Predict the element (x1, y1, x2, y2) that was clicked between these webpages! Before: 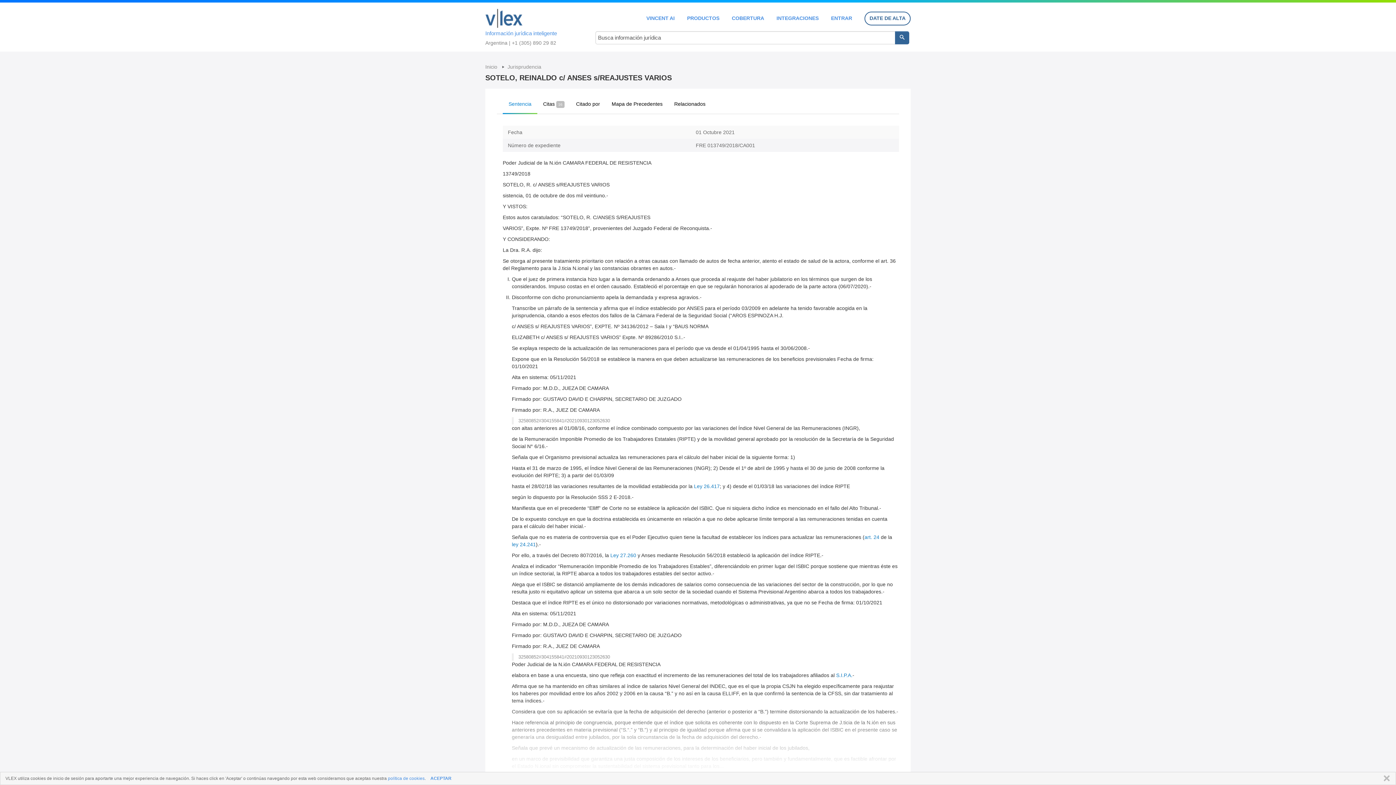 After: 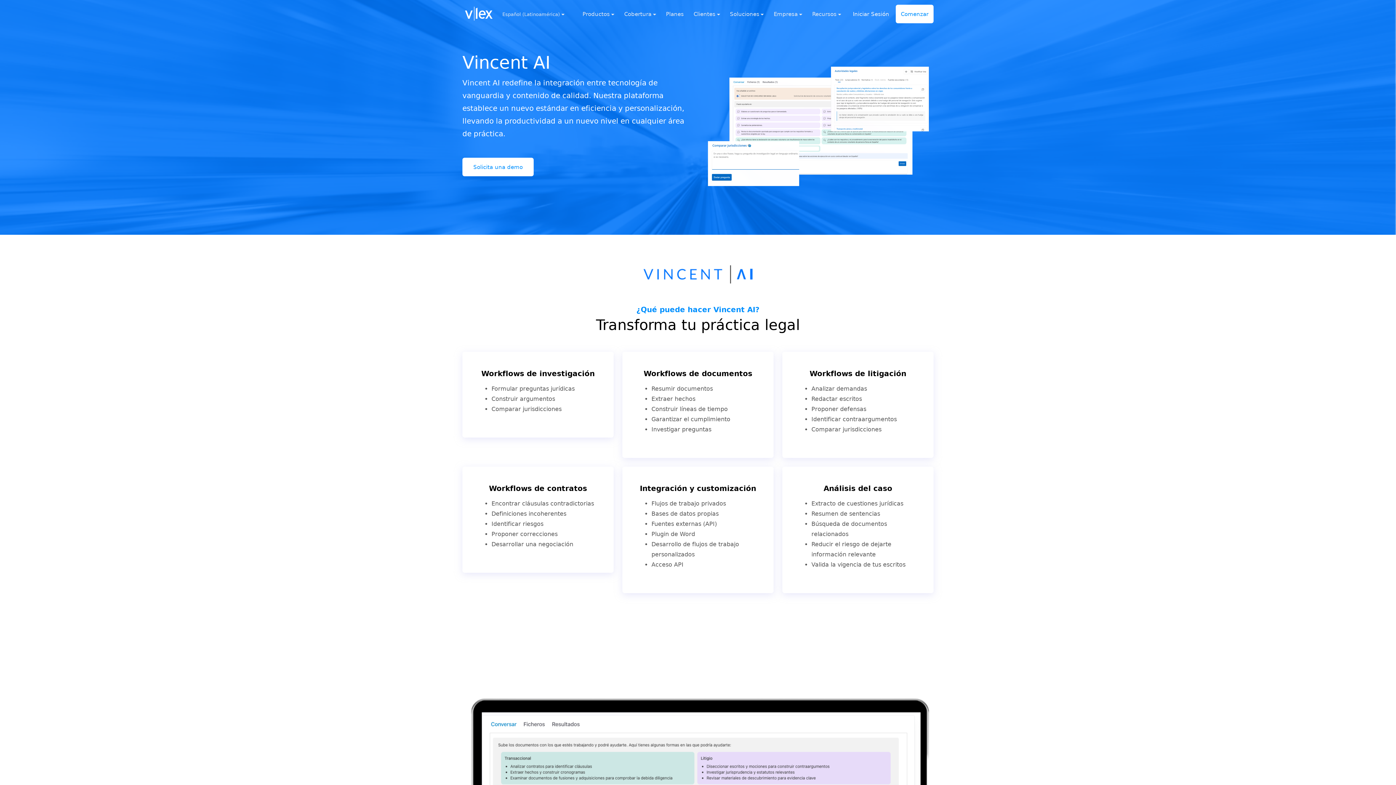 Action: bbox: (646, 15, 674, 20) label: VINCENT AI